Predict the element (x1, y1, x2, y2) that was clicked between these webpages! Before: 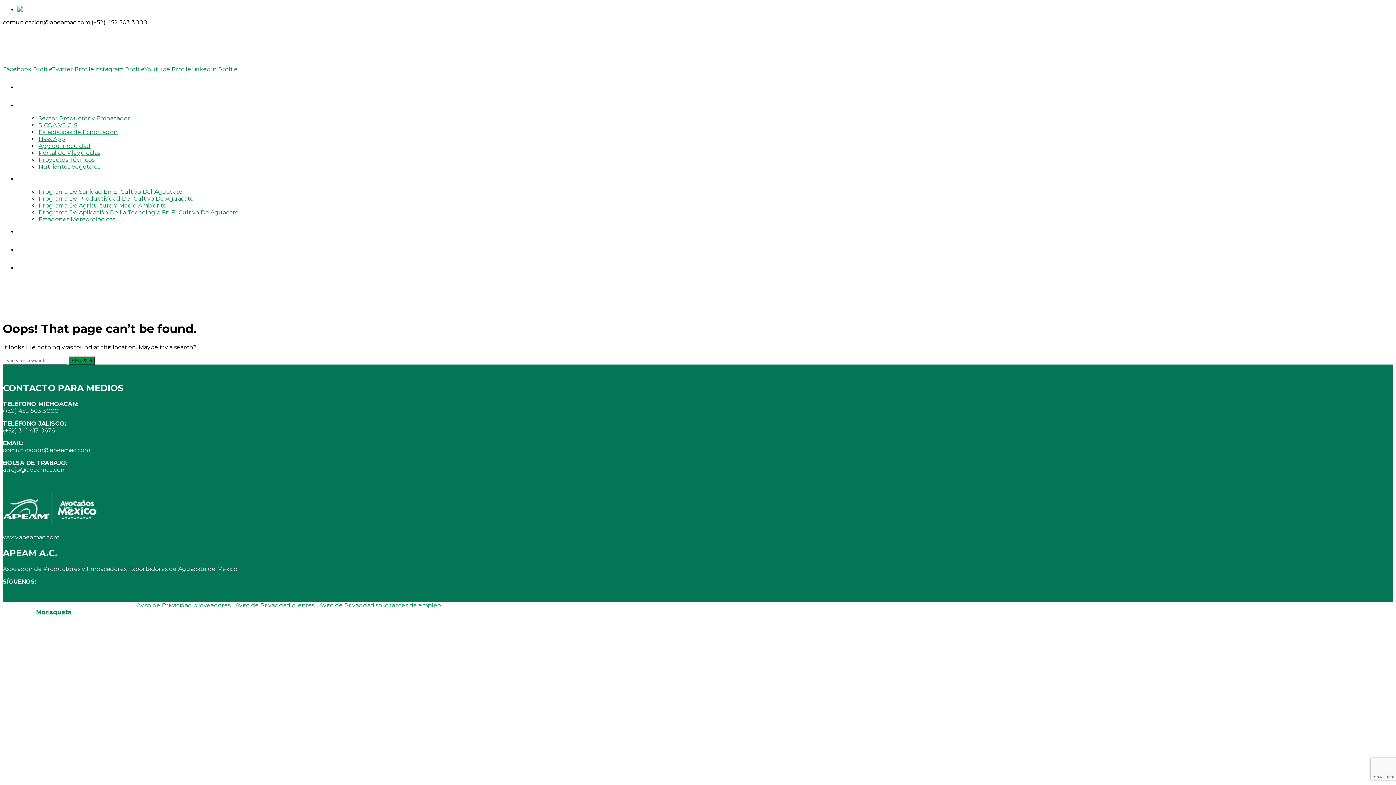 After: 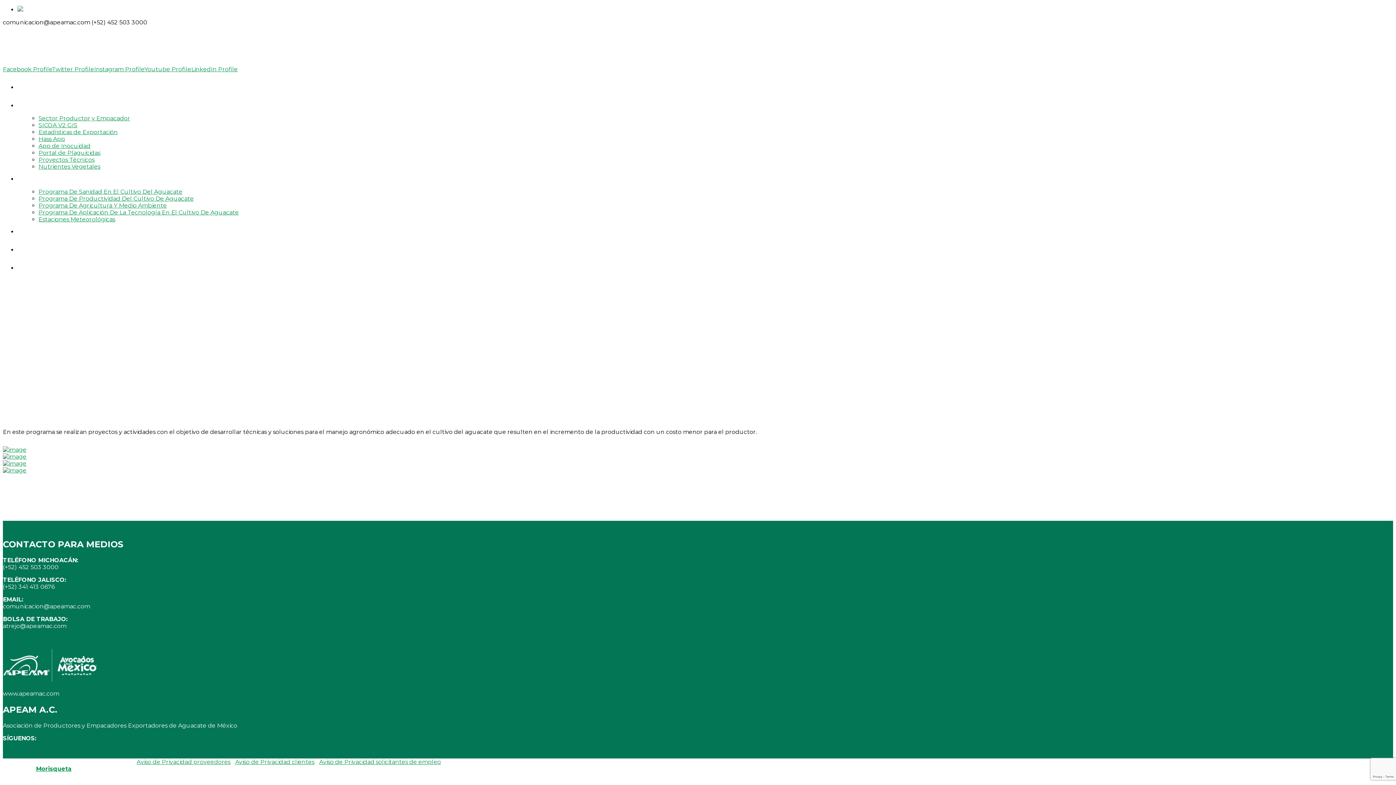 Action: bbox: (38, 195, 193, 202) label: Programa De Productividad Del Cultivo De Aguacate